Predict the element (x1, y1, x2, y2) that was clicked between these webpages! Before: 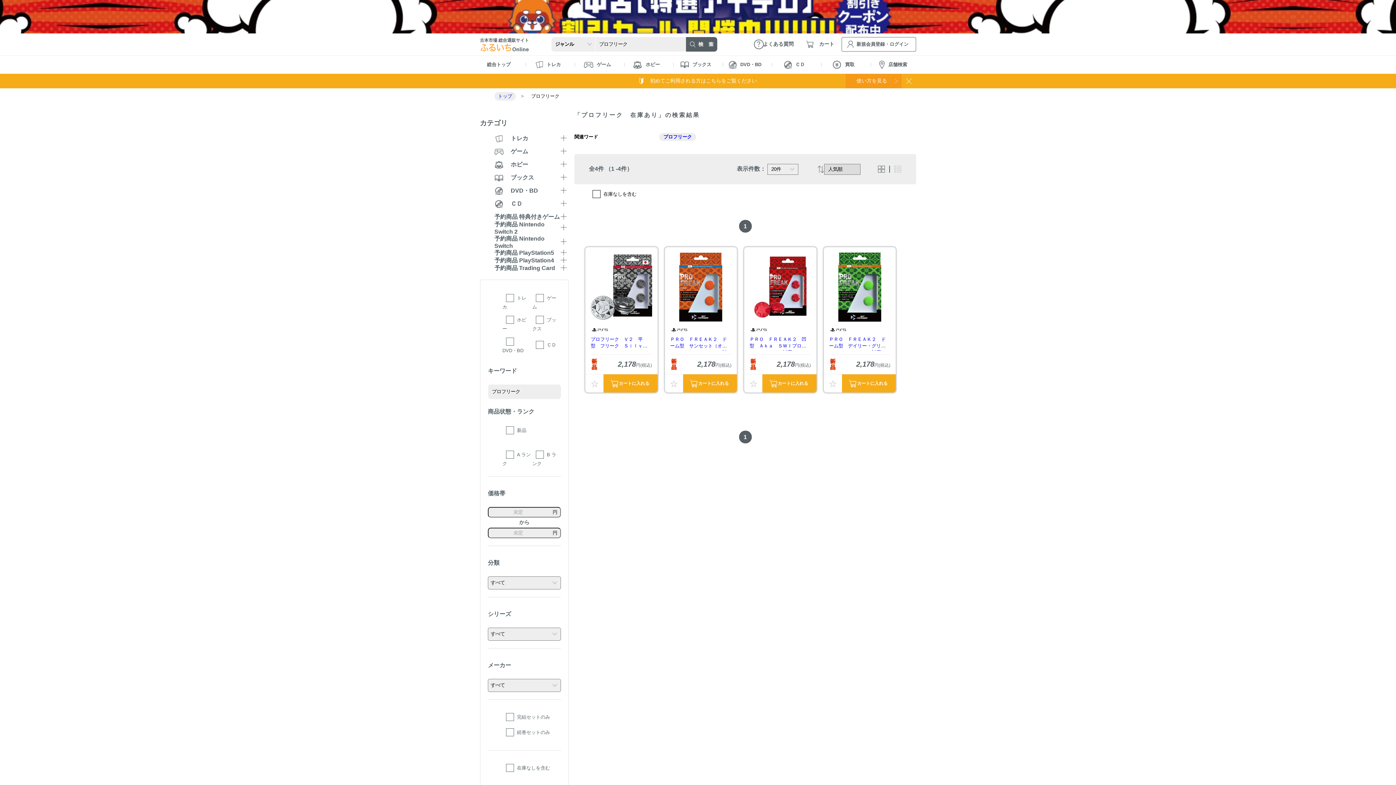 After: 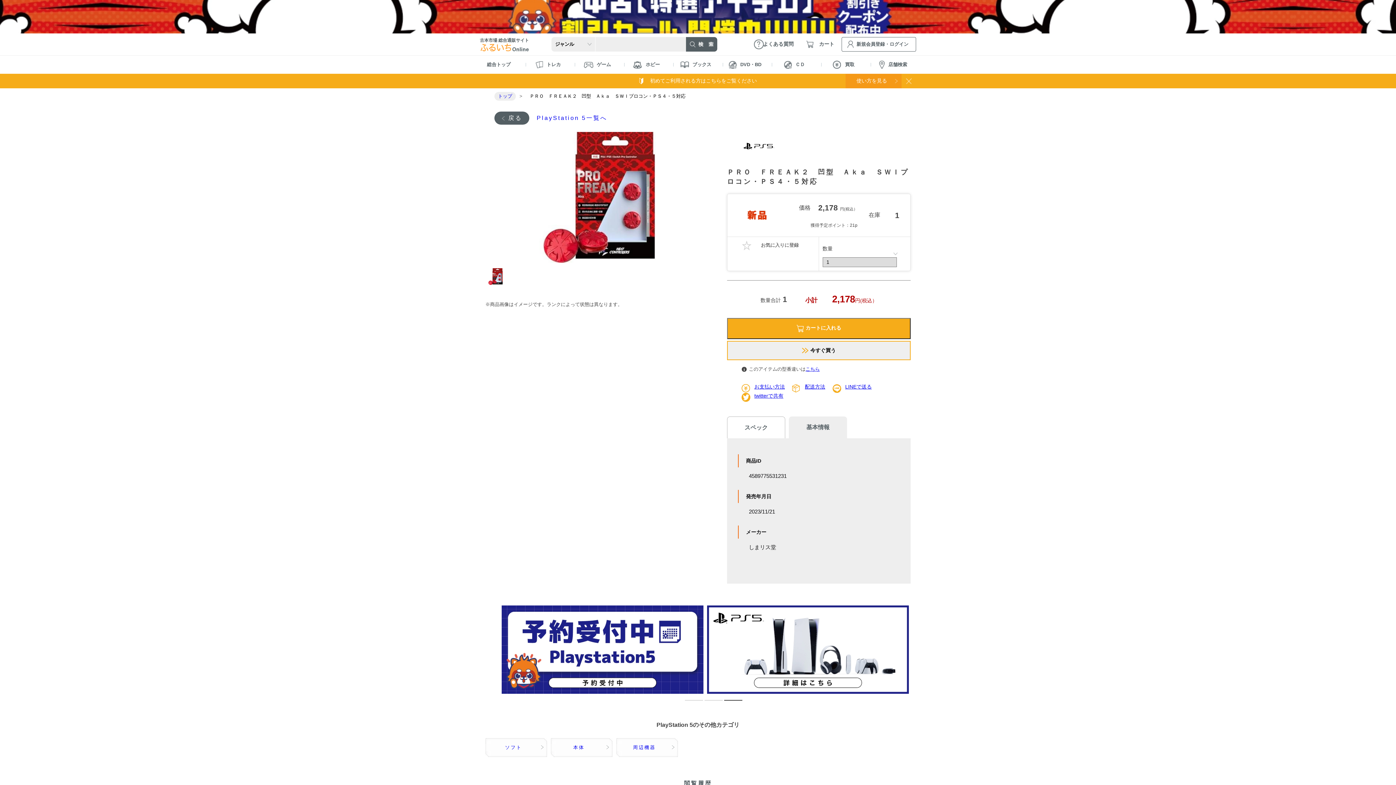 Action: label: ＰＲＯ　ＦＲＥＡＫ２　凹型　Ａｋａ　ＳＷＩプロコン・ＰＳ４・５対応 bbox: (749, 336, 811, 350)